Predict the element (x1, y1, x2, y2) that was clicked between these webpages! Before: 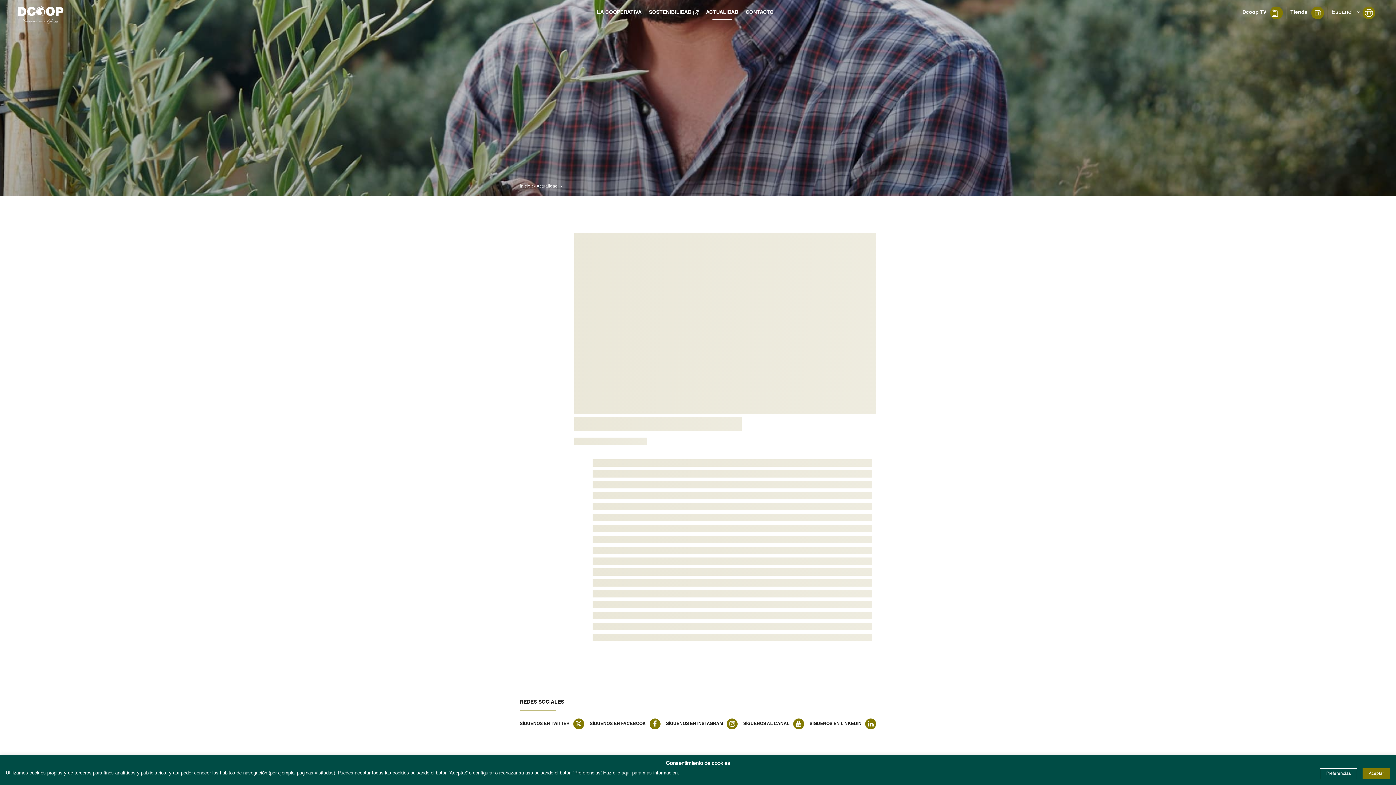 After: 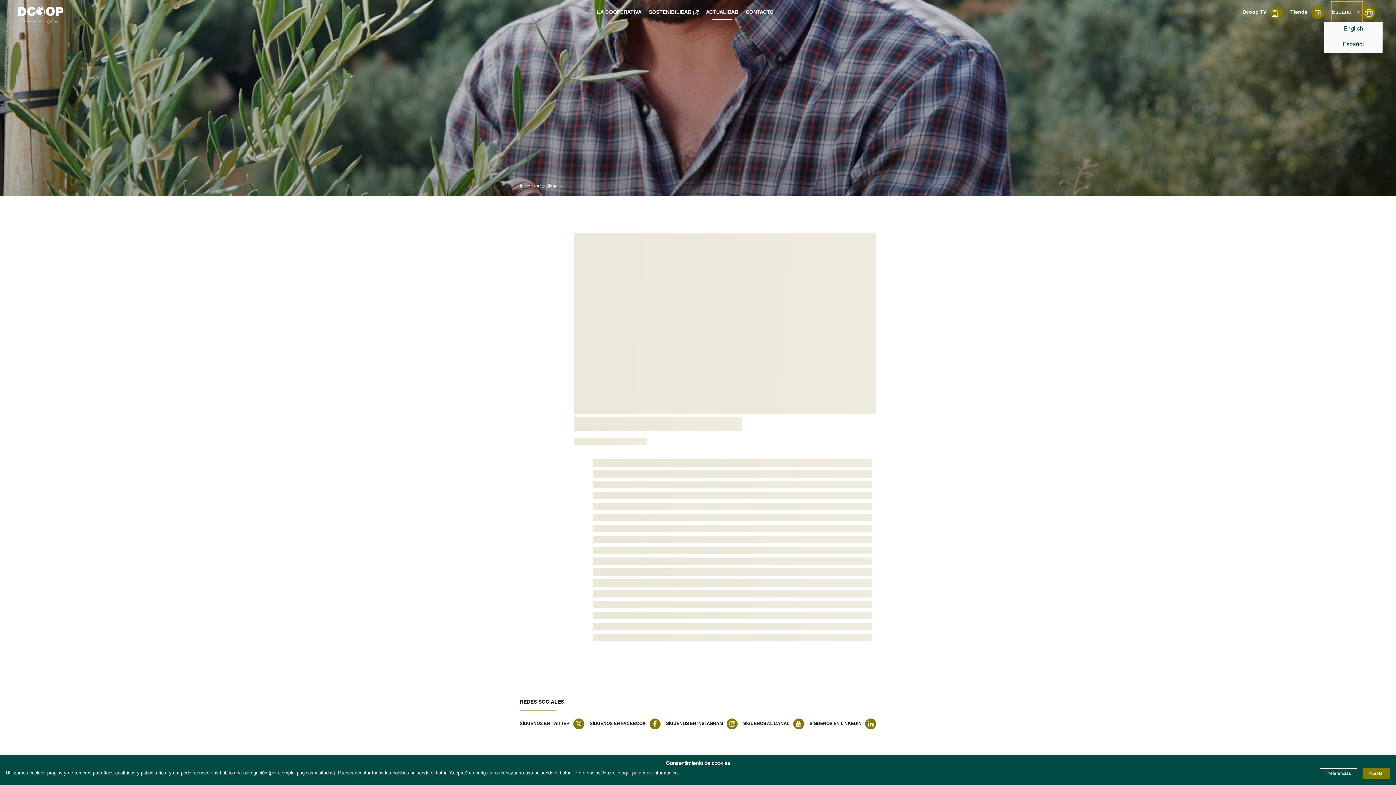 Action: bbox: (1331, 1, 1362, 23) label: Español